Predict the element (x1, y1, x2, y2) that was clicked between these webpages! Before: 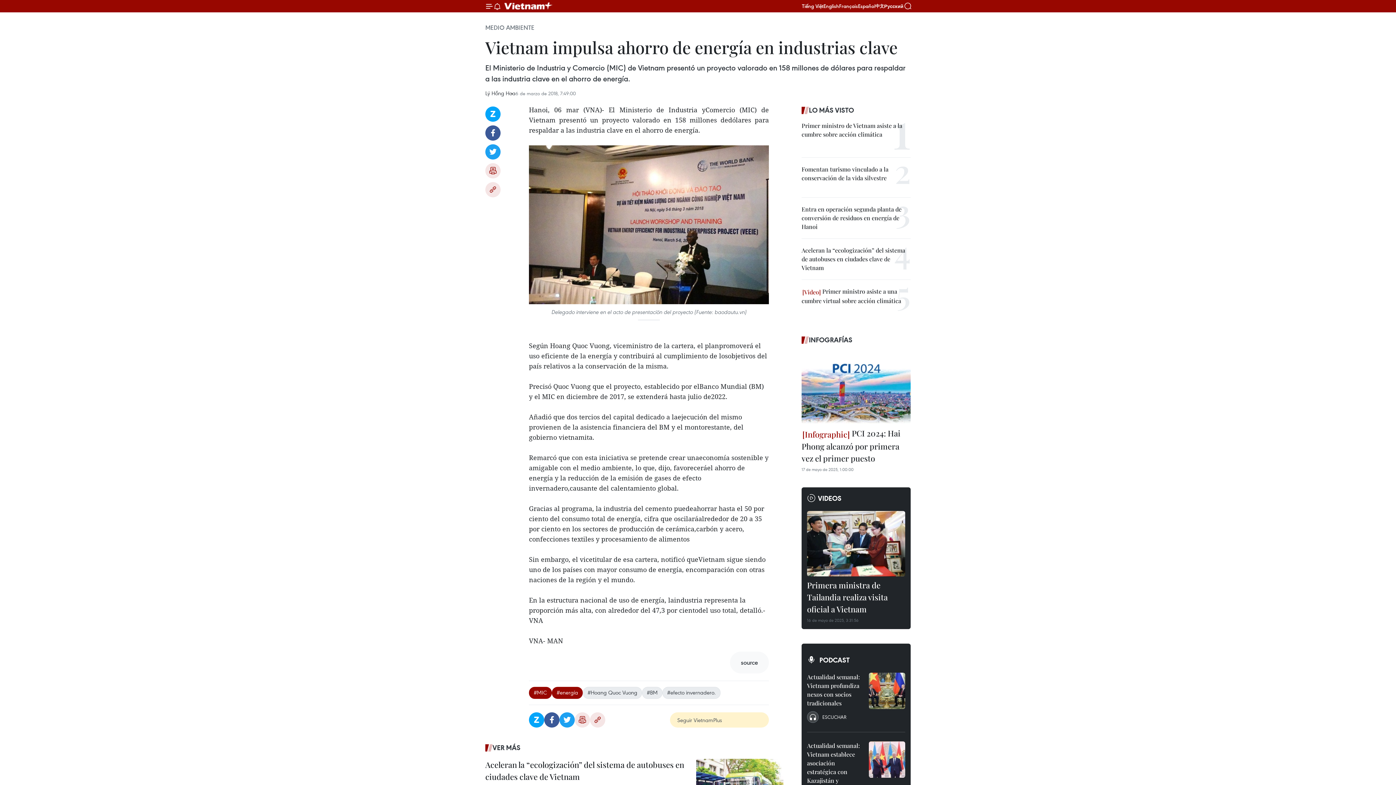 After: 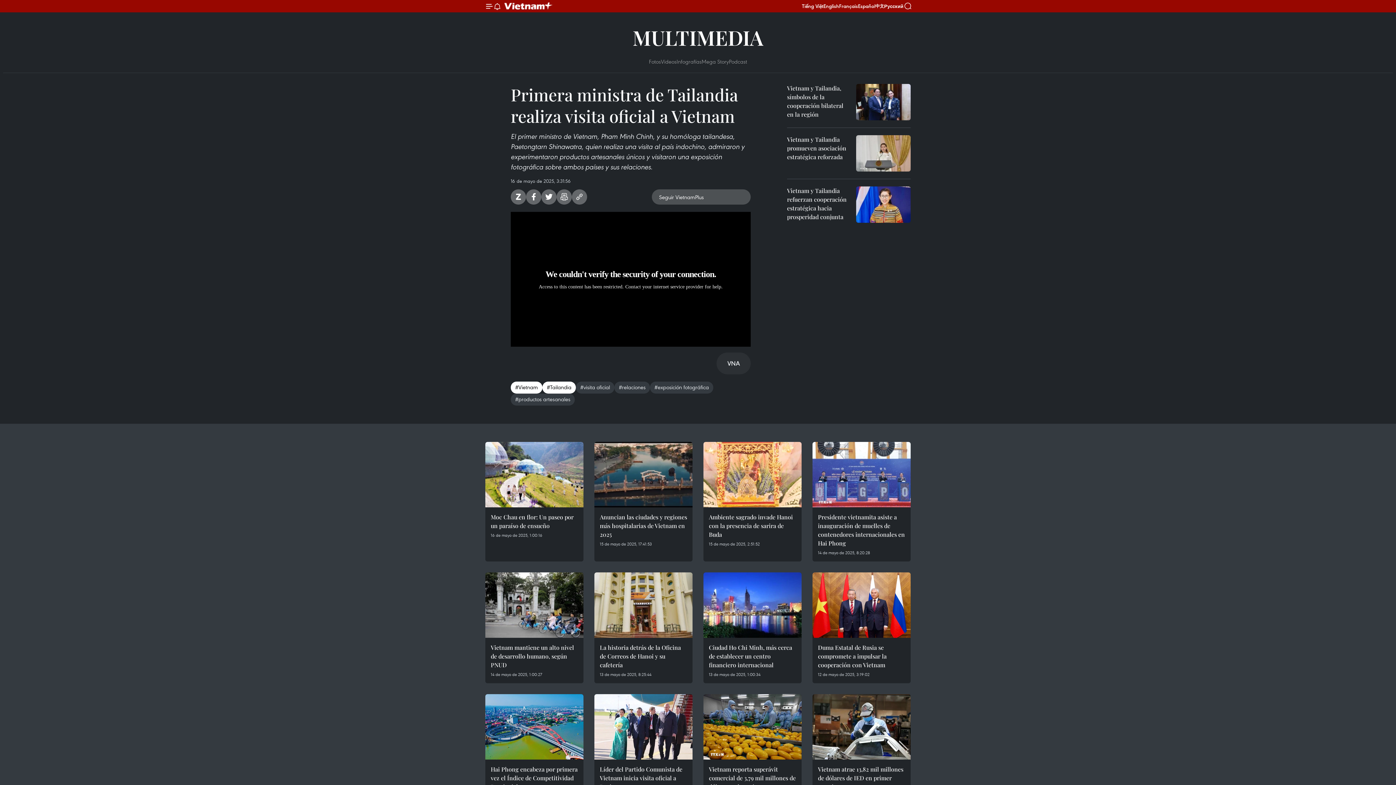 Action: bbox: (807, 511, 905, 576)